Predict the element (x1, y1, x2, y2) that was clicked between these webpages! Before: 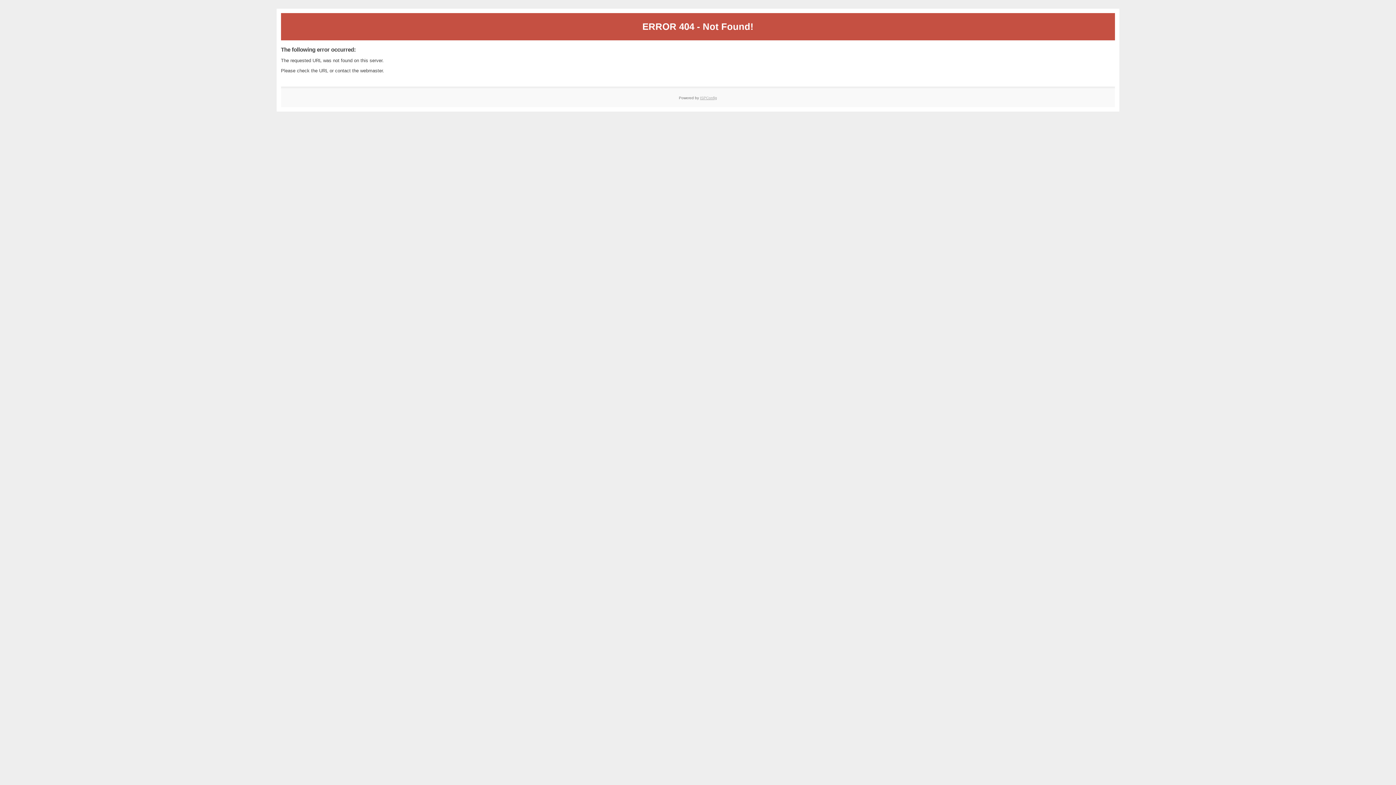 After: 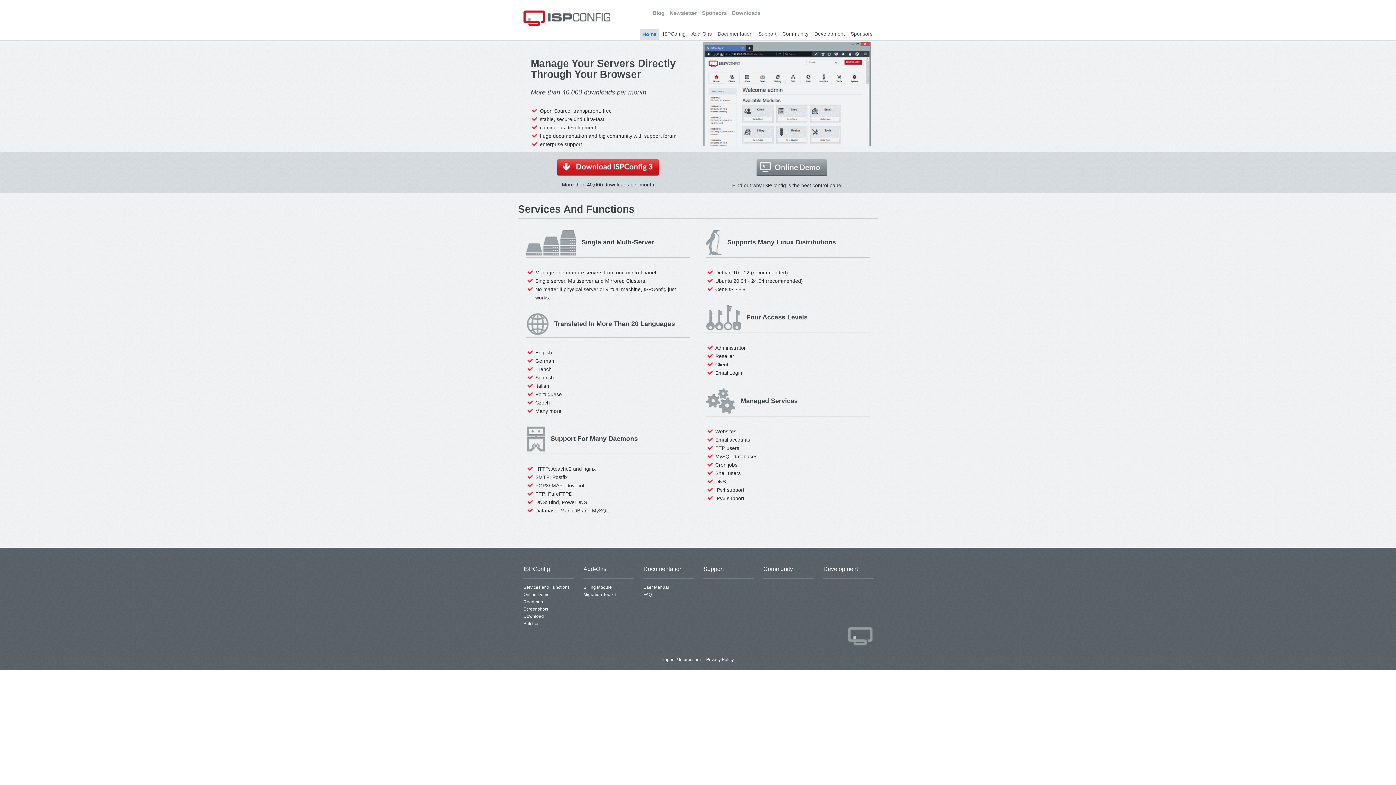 Action: label: ISPConfig bbox: (700, 95, 717, 99)